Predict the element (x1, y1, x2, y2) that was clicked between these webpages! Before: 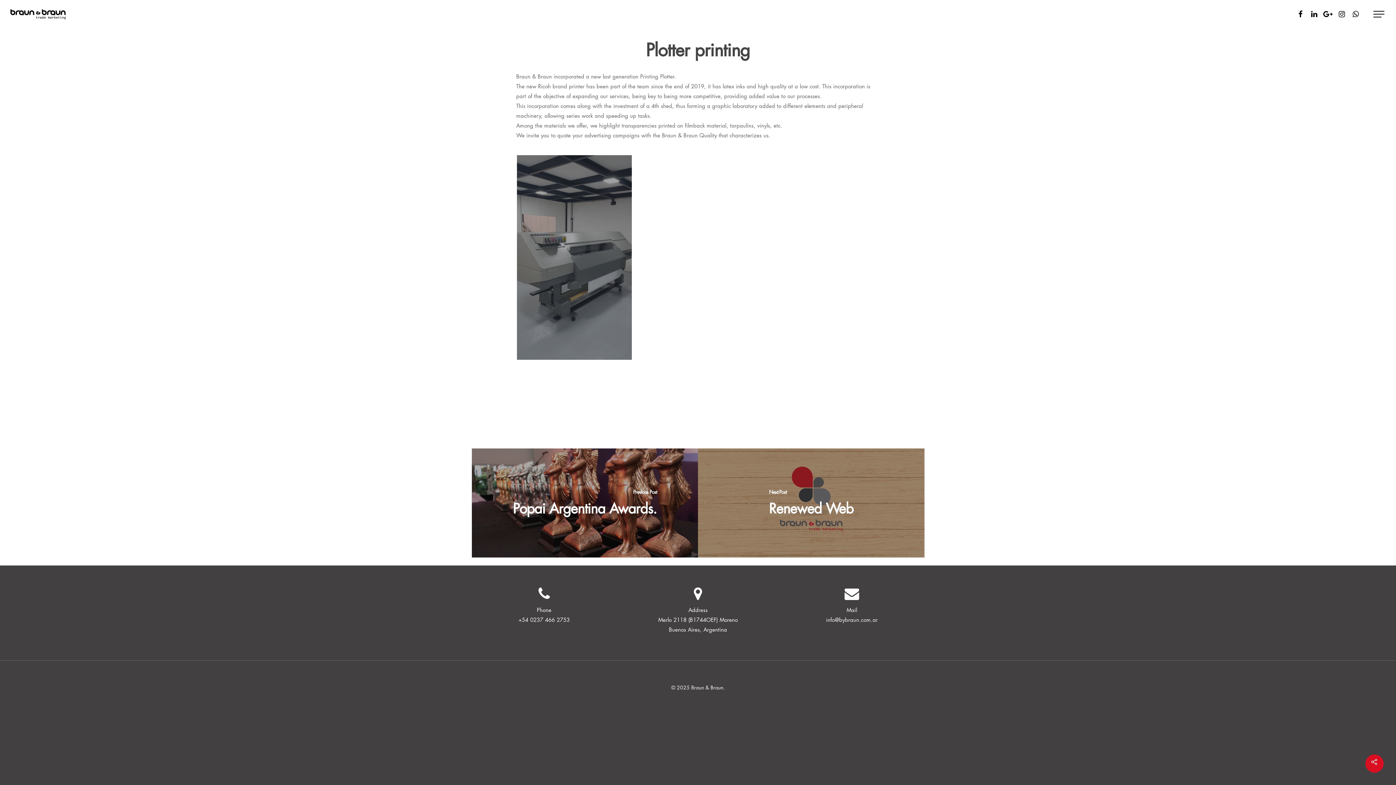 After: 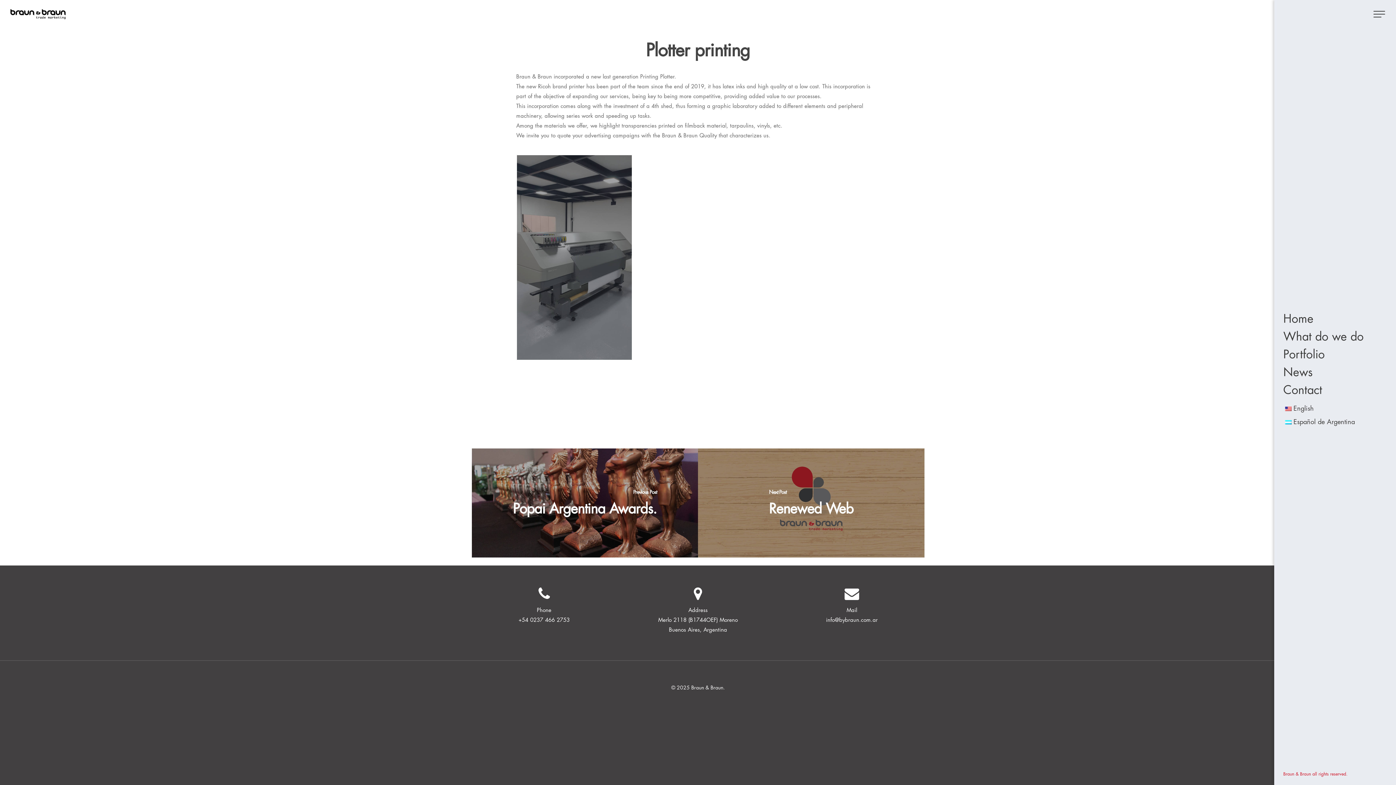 Action: bbox: (1373, 10, 1386, 17)